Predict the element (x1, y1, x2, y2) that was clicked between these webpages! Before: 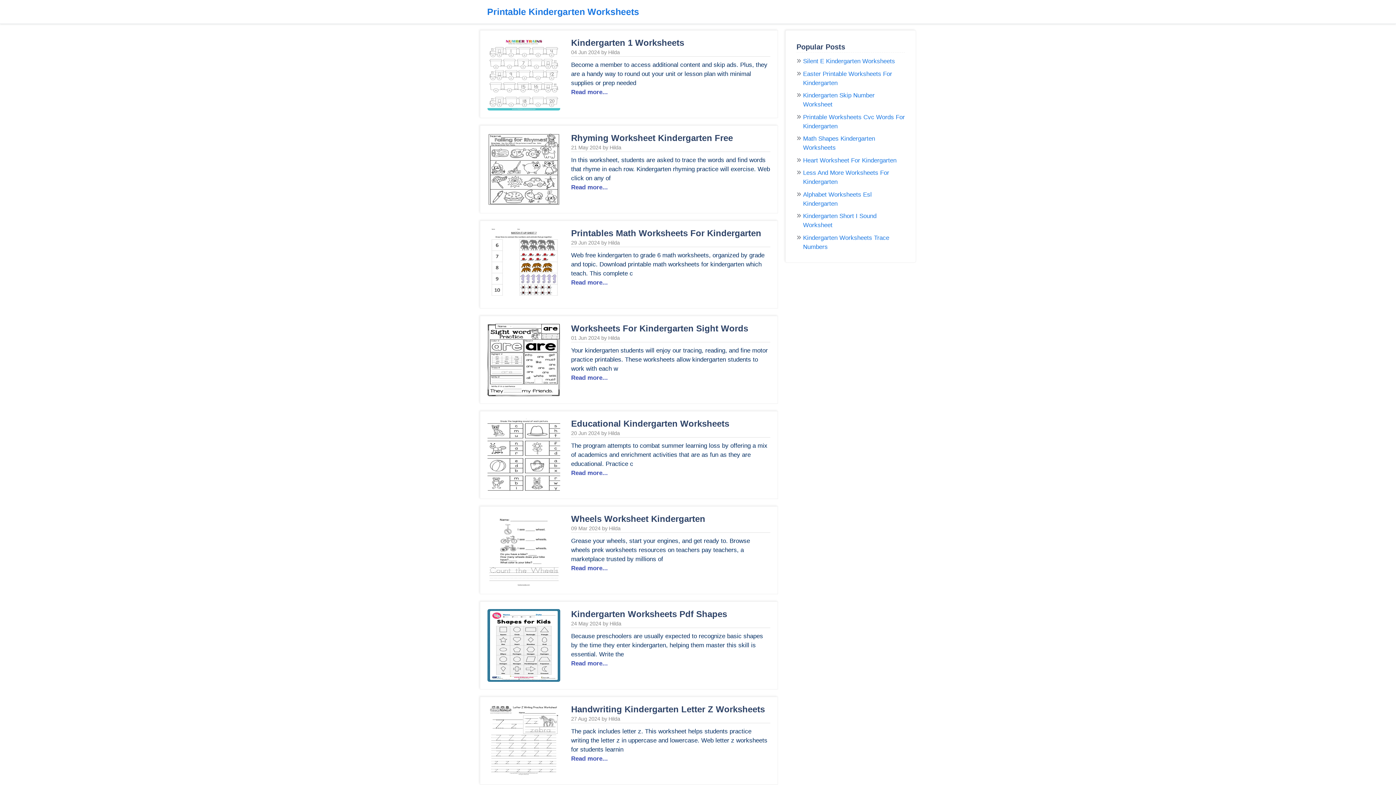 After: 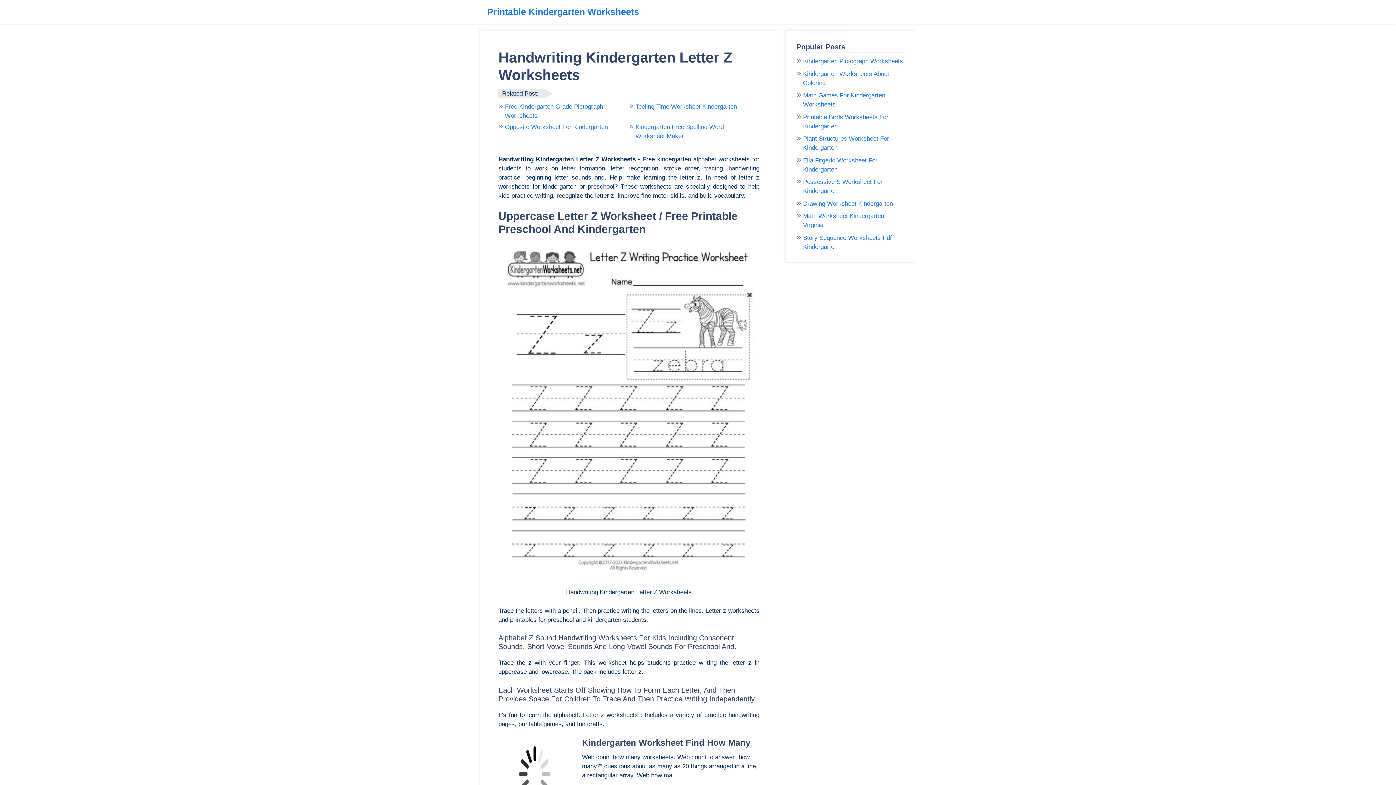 Action: label: Read more... bbox: (571, 755, 608, 762)